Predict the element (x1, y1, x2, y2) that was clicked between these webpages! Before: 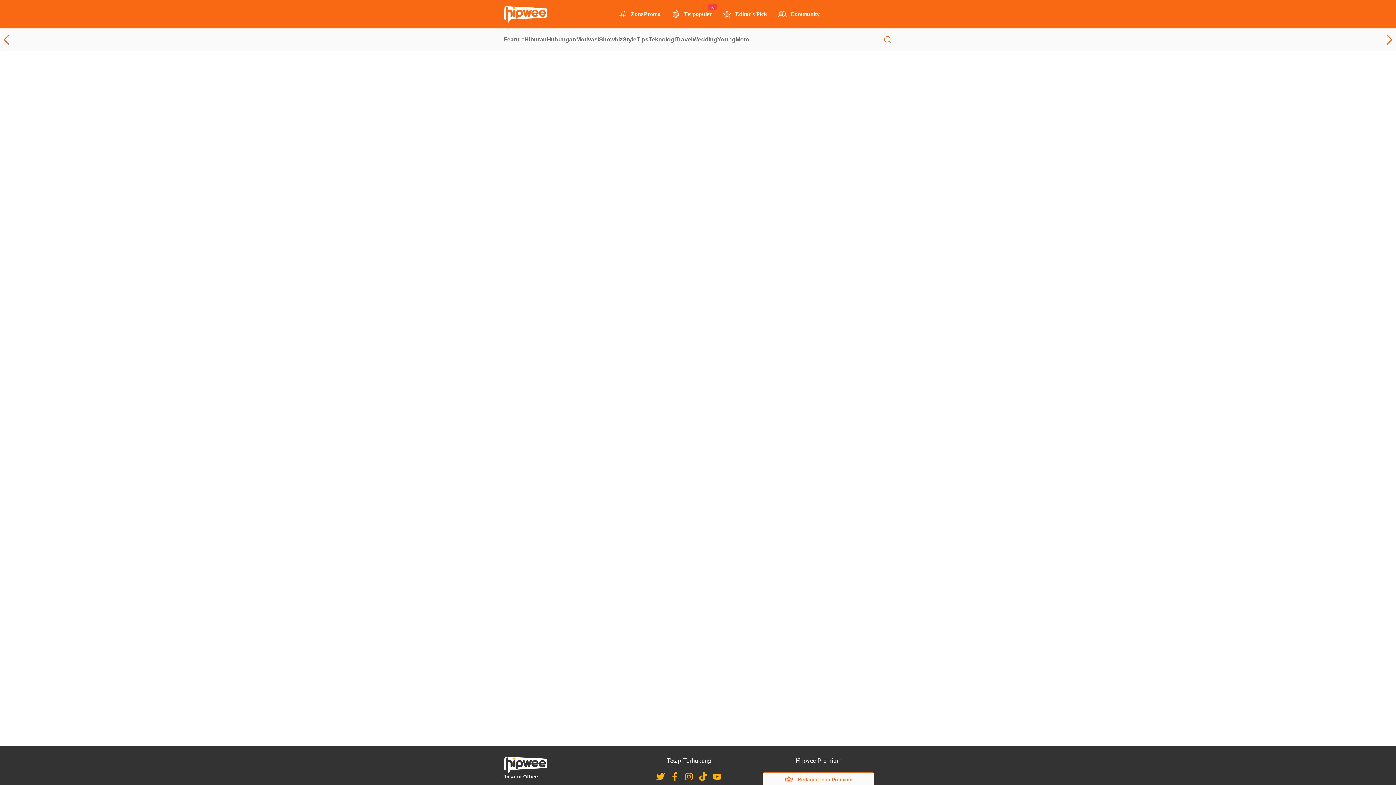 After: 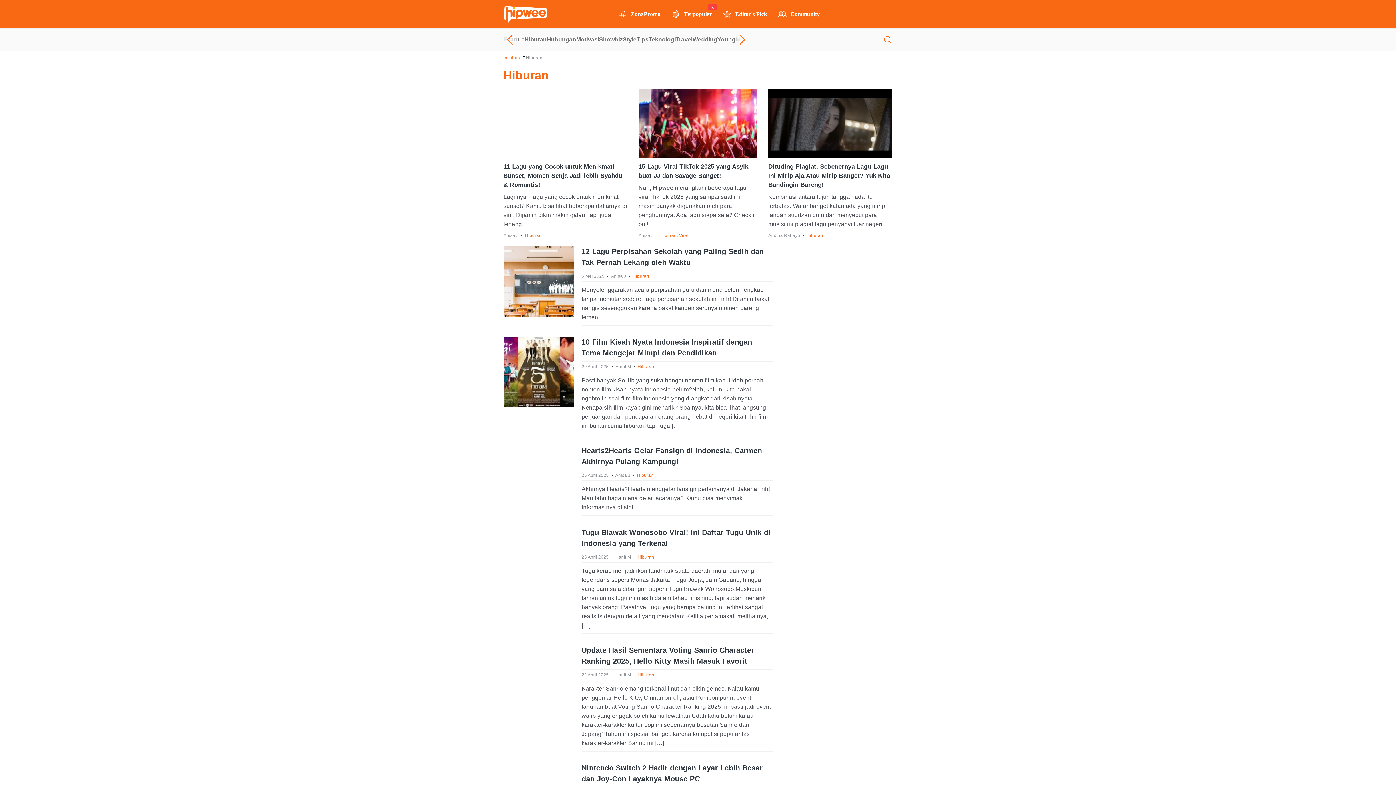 Action: label: Hiburan bbox: (524, 35, 546, 44)